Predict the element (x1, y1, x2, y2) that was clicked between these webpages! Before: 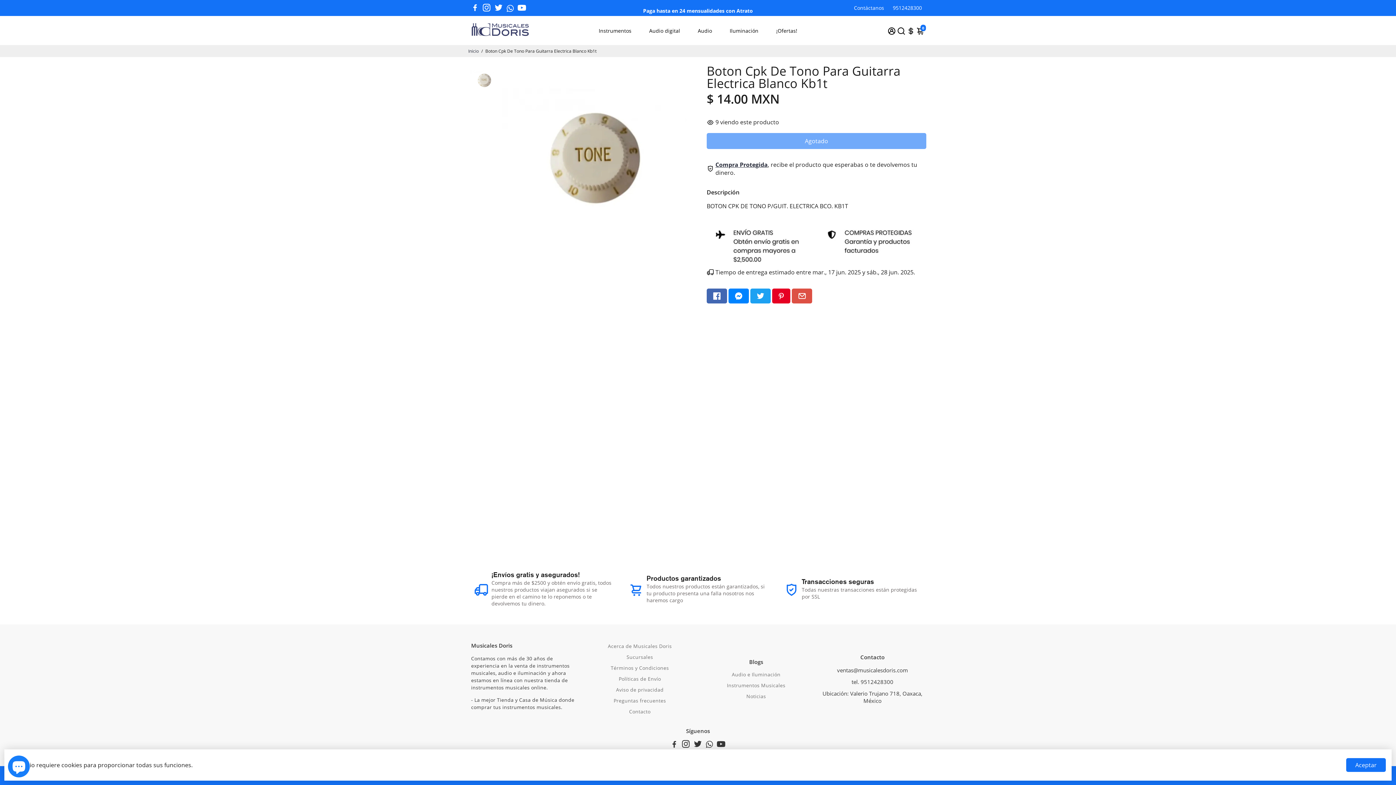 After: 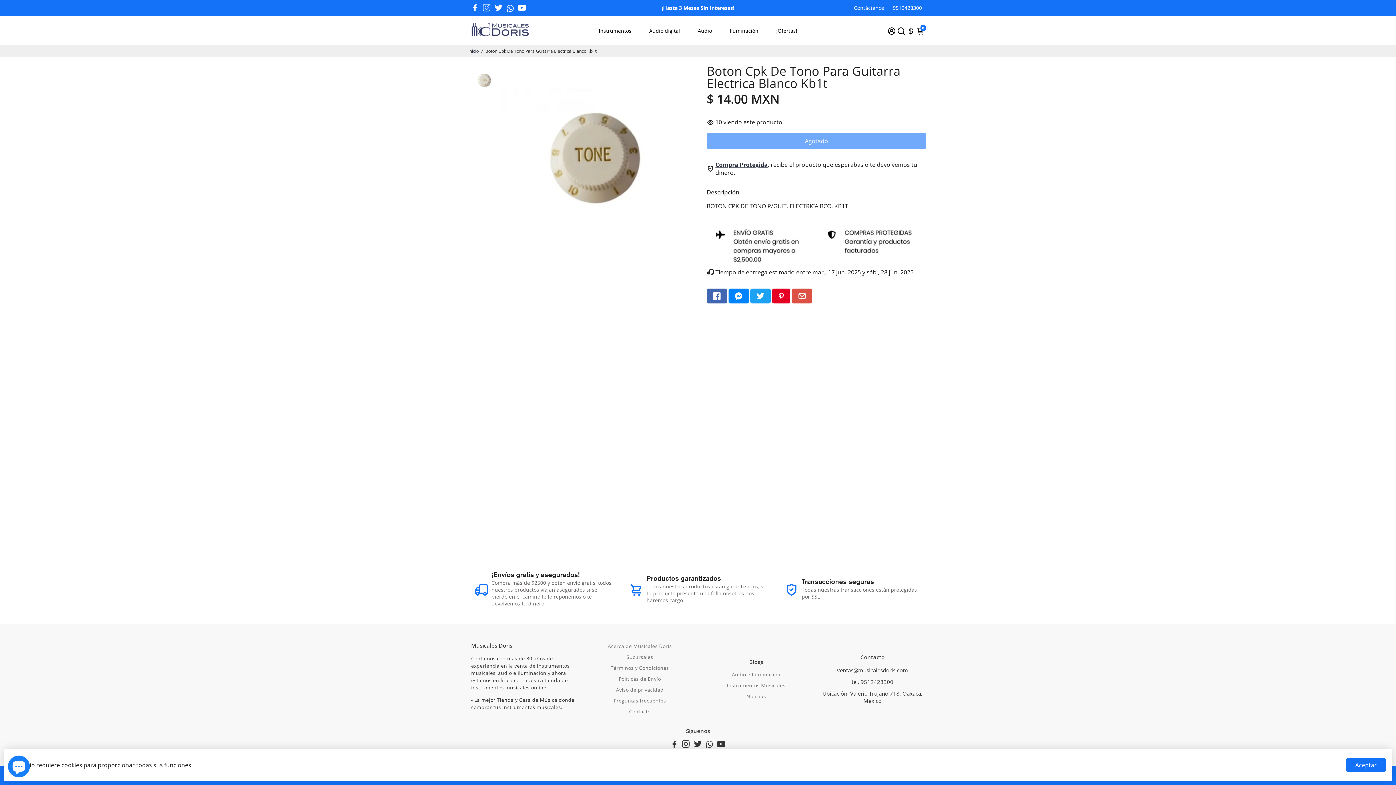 Action: label: Go to Instagram bbox: (482, 4, 491, 11)